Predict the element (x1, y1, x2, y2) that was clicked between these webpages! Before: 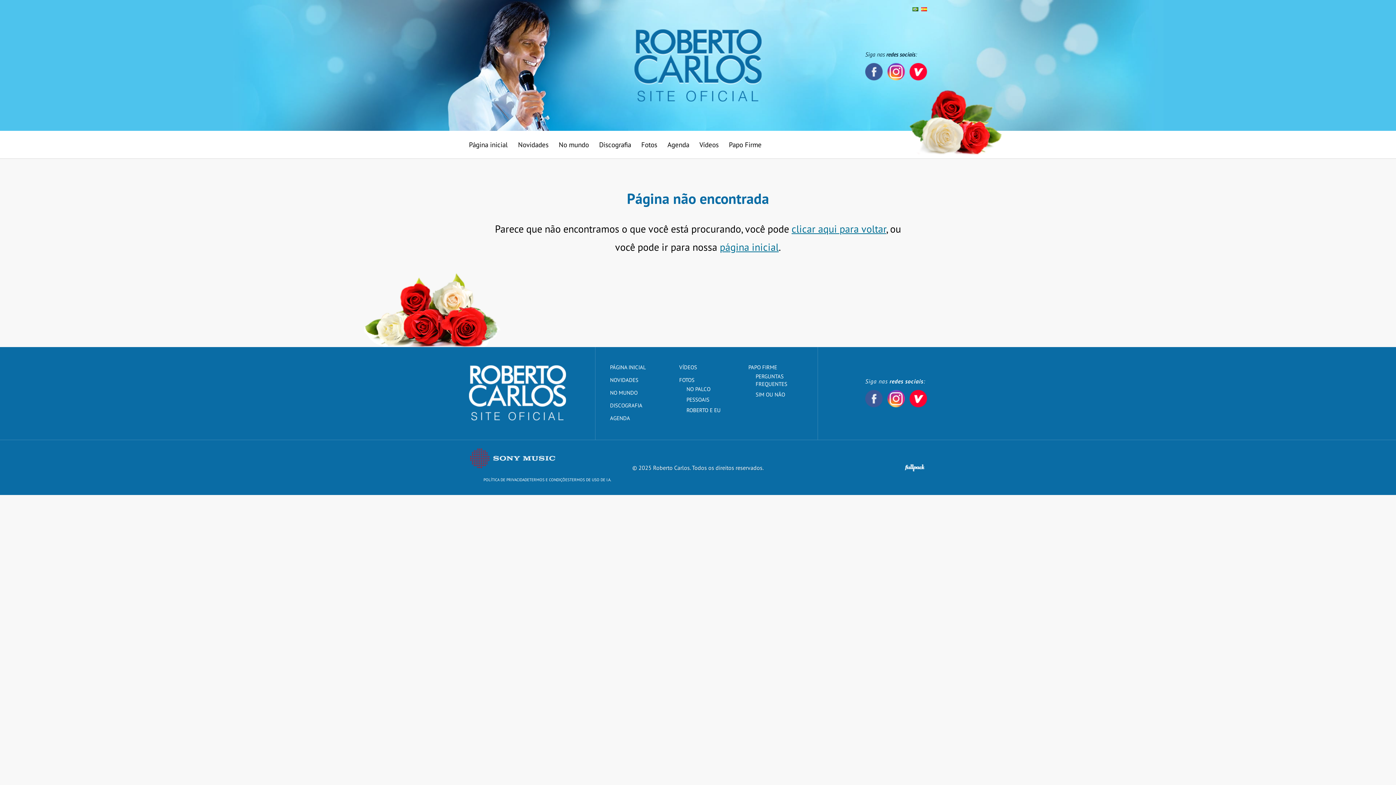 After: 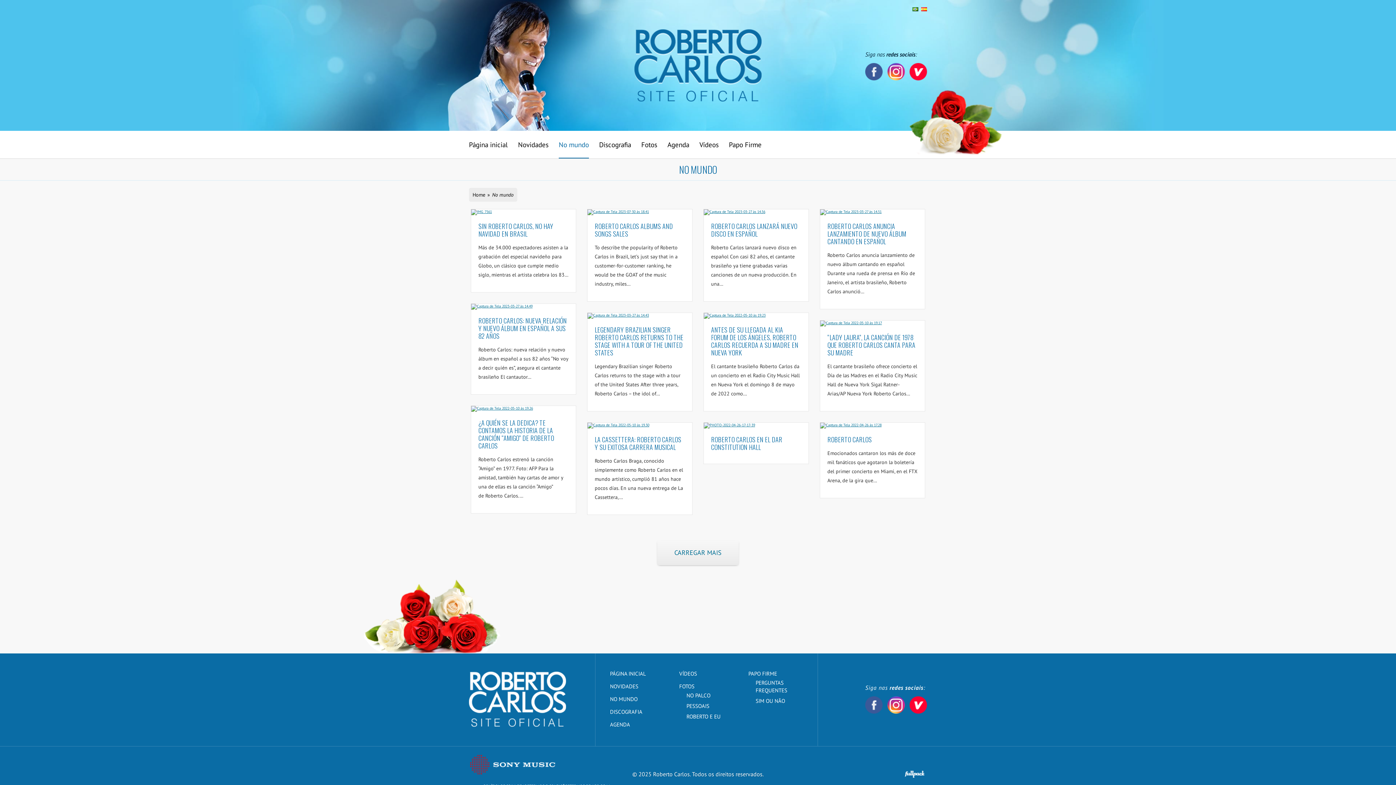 Action: label: NO MUNDO bbox: (610, 389, 637, 396)